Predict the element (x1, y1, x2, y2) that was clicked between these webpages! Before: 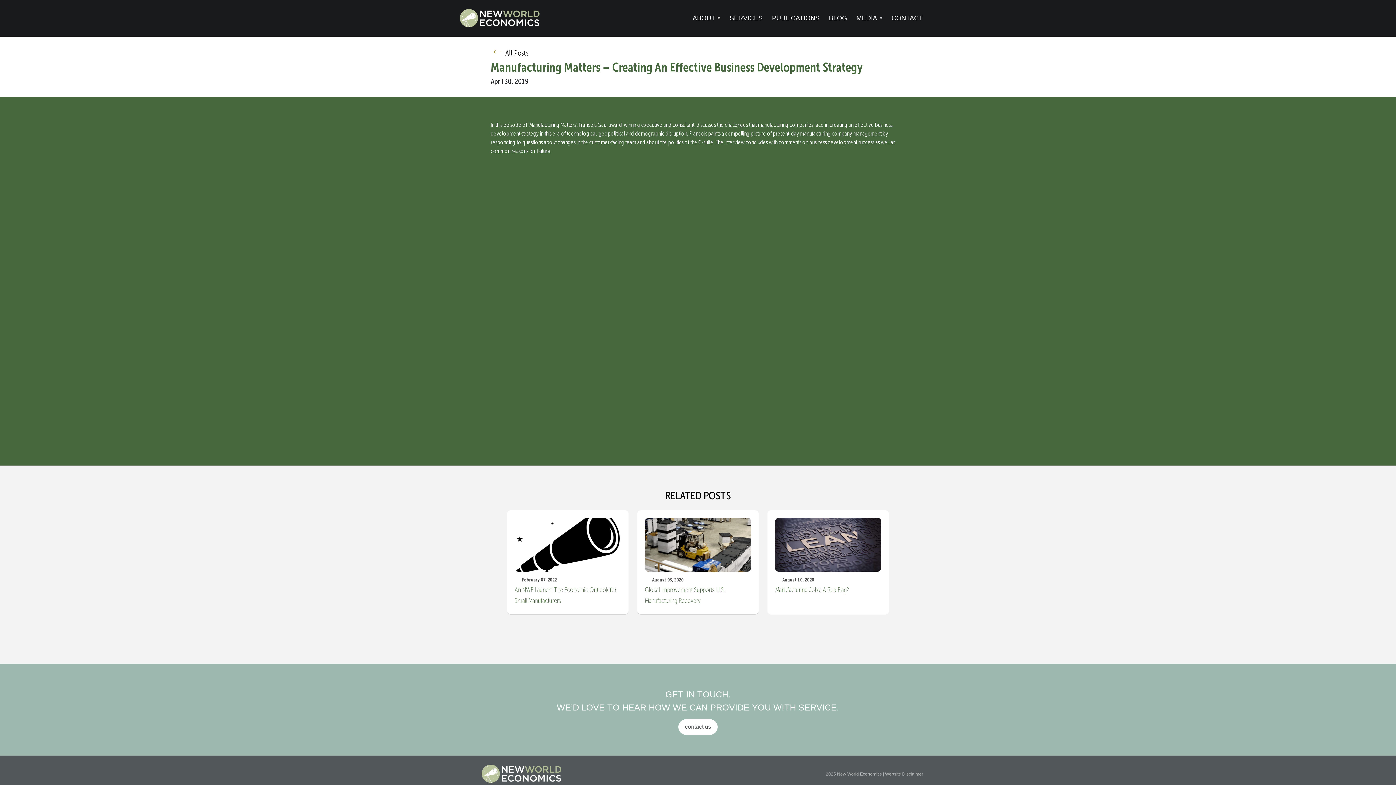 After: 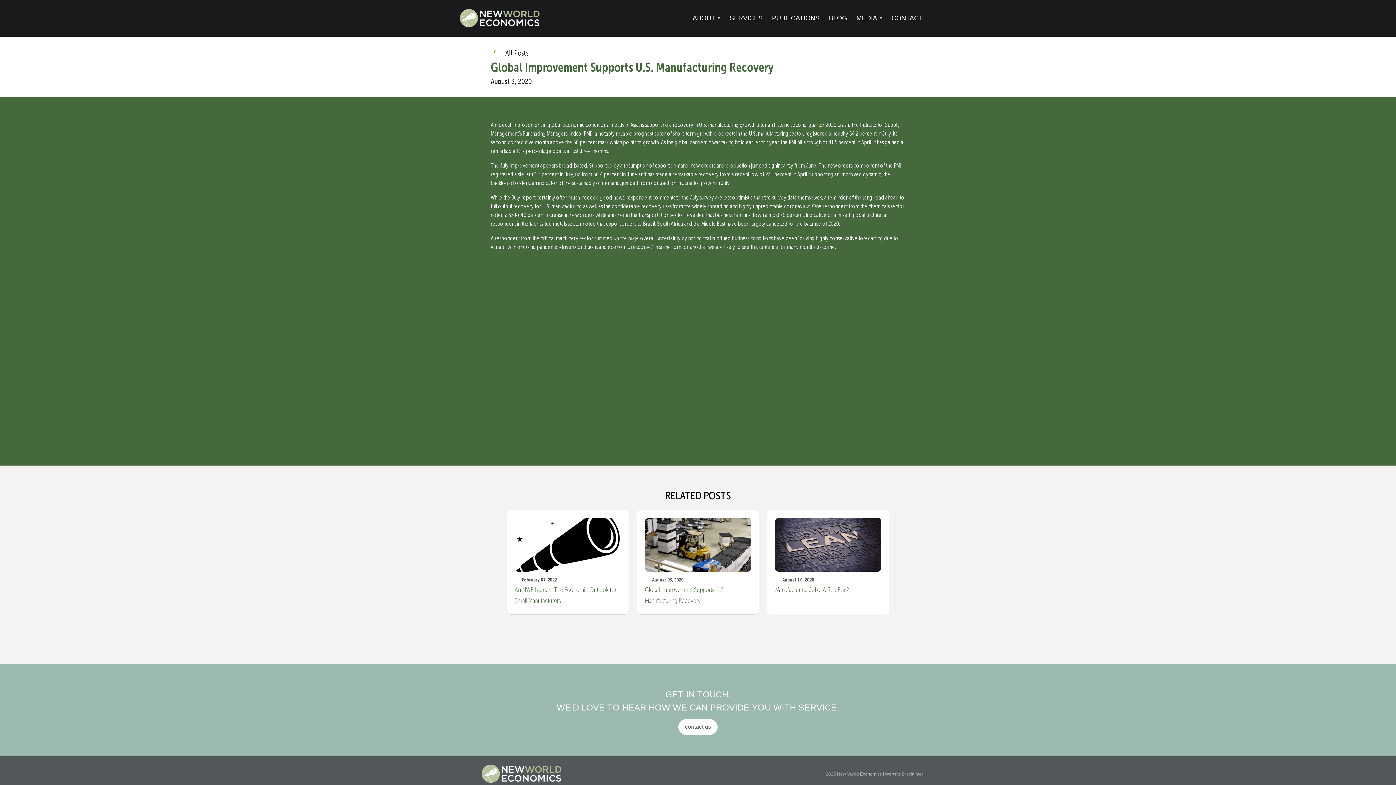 Action: bbox: (637, 510, 758, 614)